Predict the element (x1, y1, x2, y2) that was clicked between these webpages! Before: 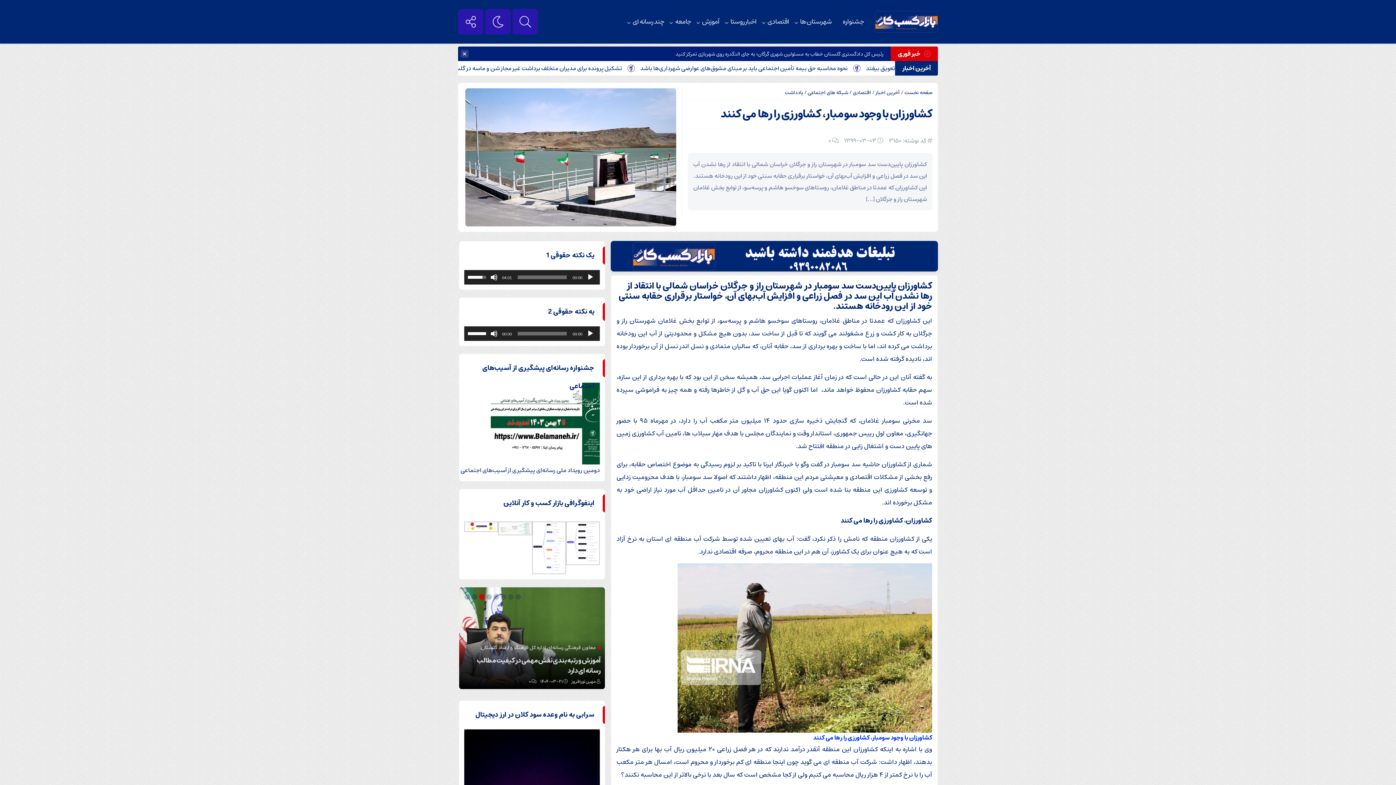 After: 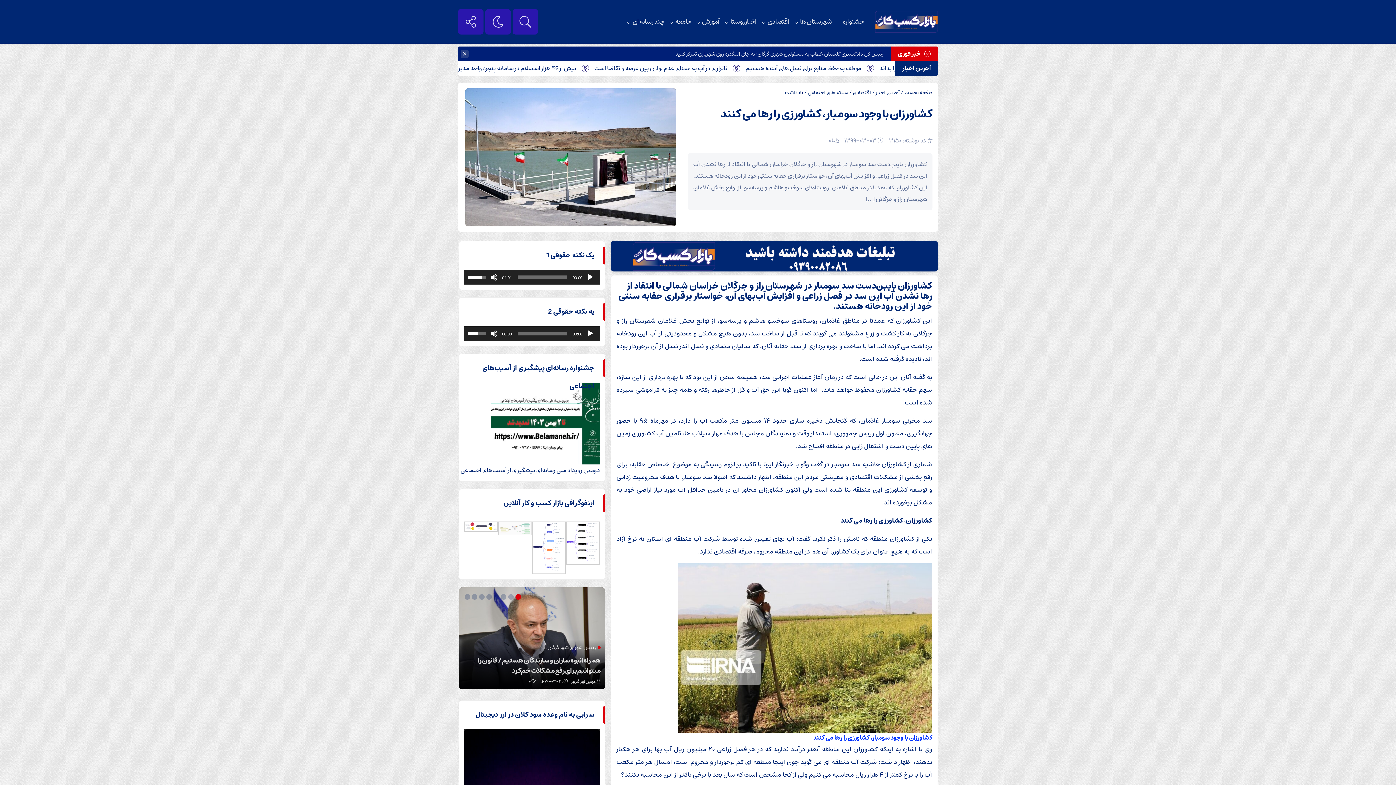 Action: label: میزان صدا bbox: (468, 326, 488, 339)